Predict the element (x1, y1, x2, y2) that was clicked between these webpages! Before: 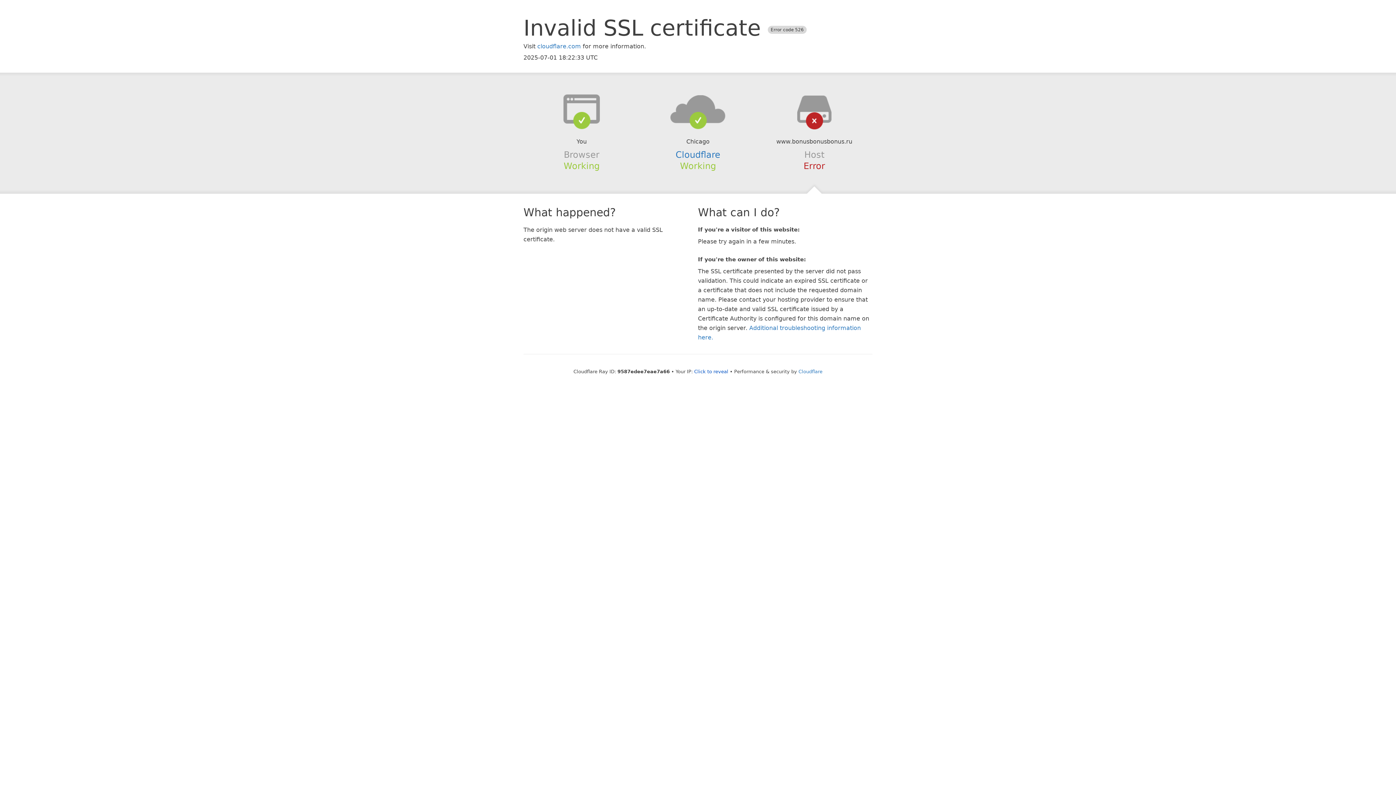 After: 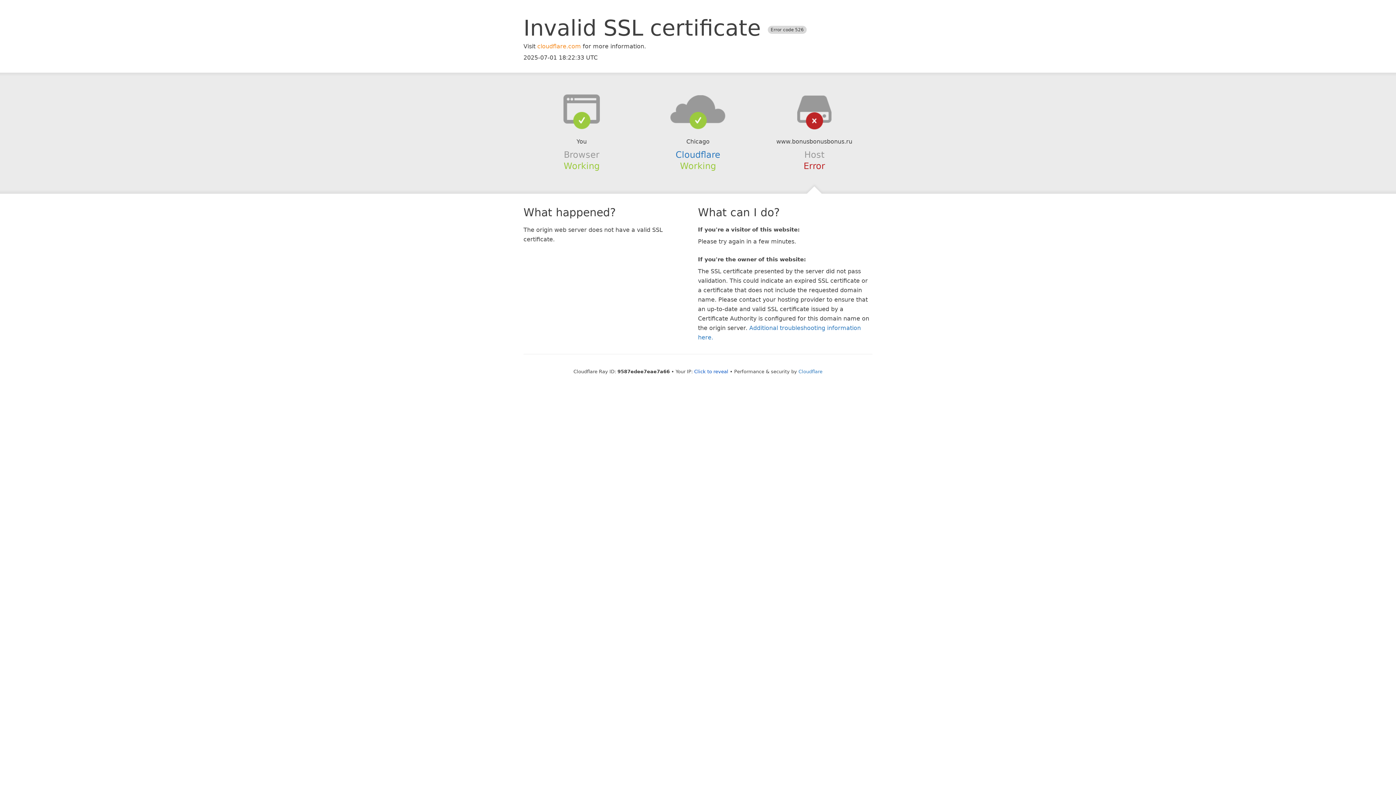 Action: bbox: (537, 42, 581, 49) label: cloudflare.com